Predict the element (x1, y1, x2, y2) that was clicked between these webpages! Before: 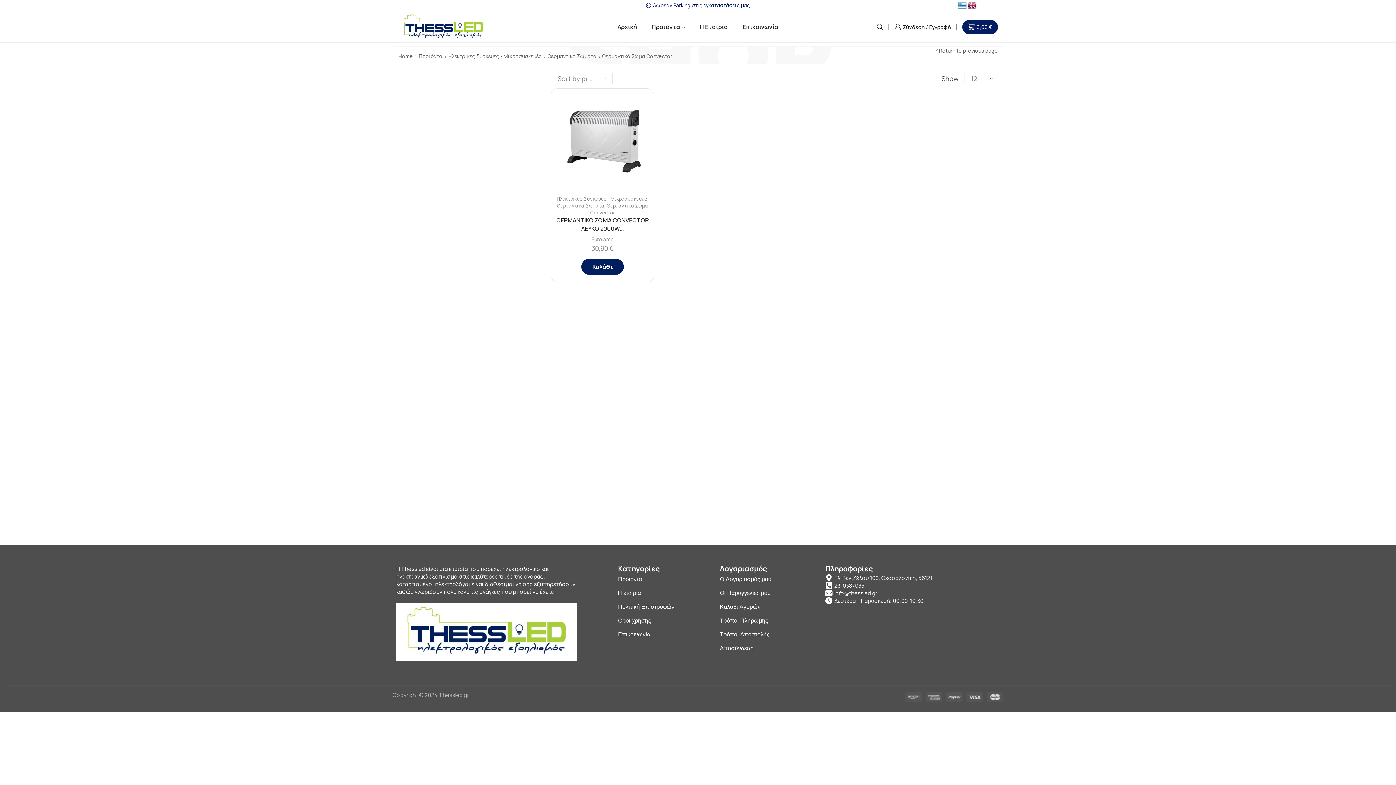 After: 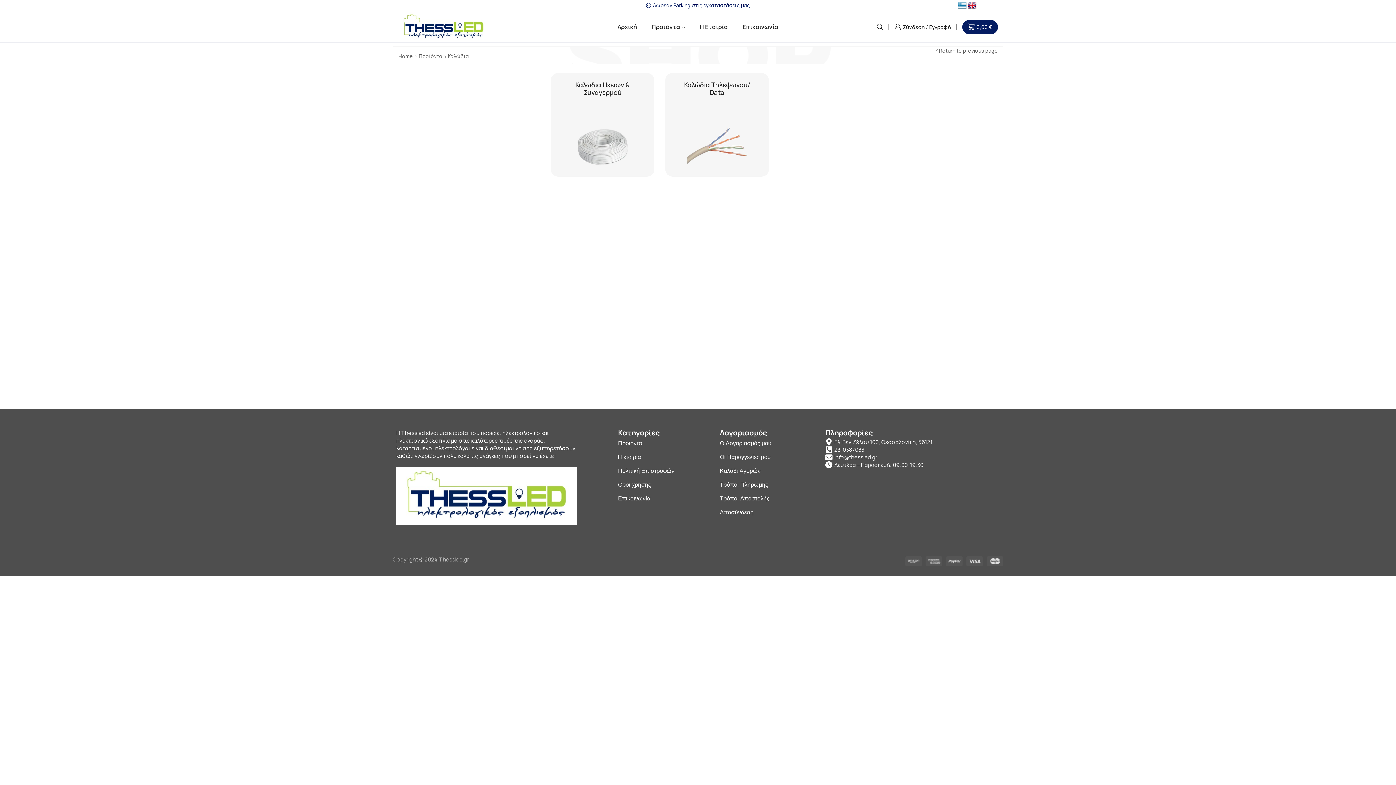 Action: bbox: (856, 236, 881, 247) label: Καλώδια